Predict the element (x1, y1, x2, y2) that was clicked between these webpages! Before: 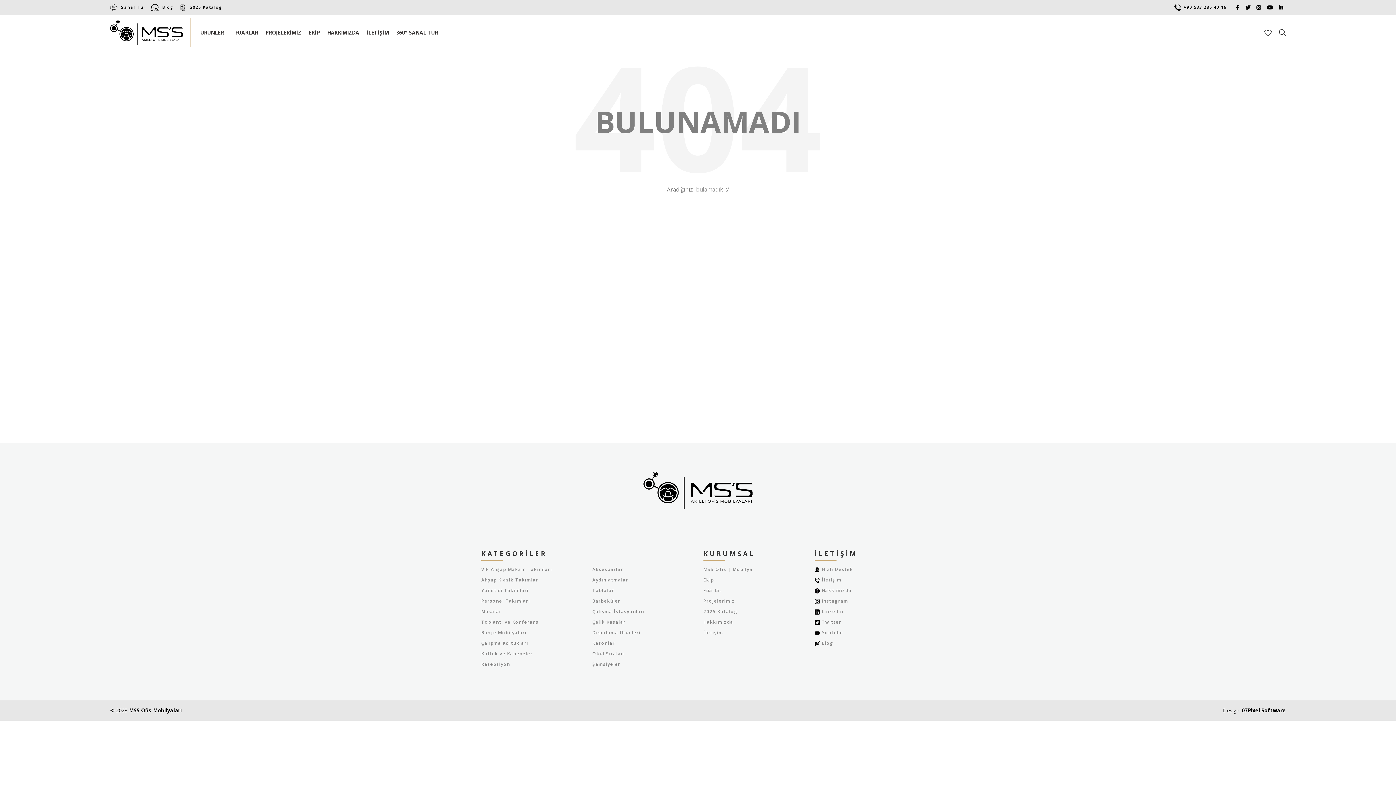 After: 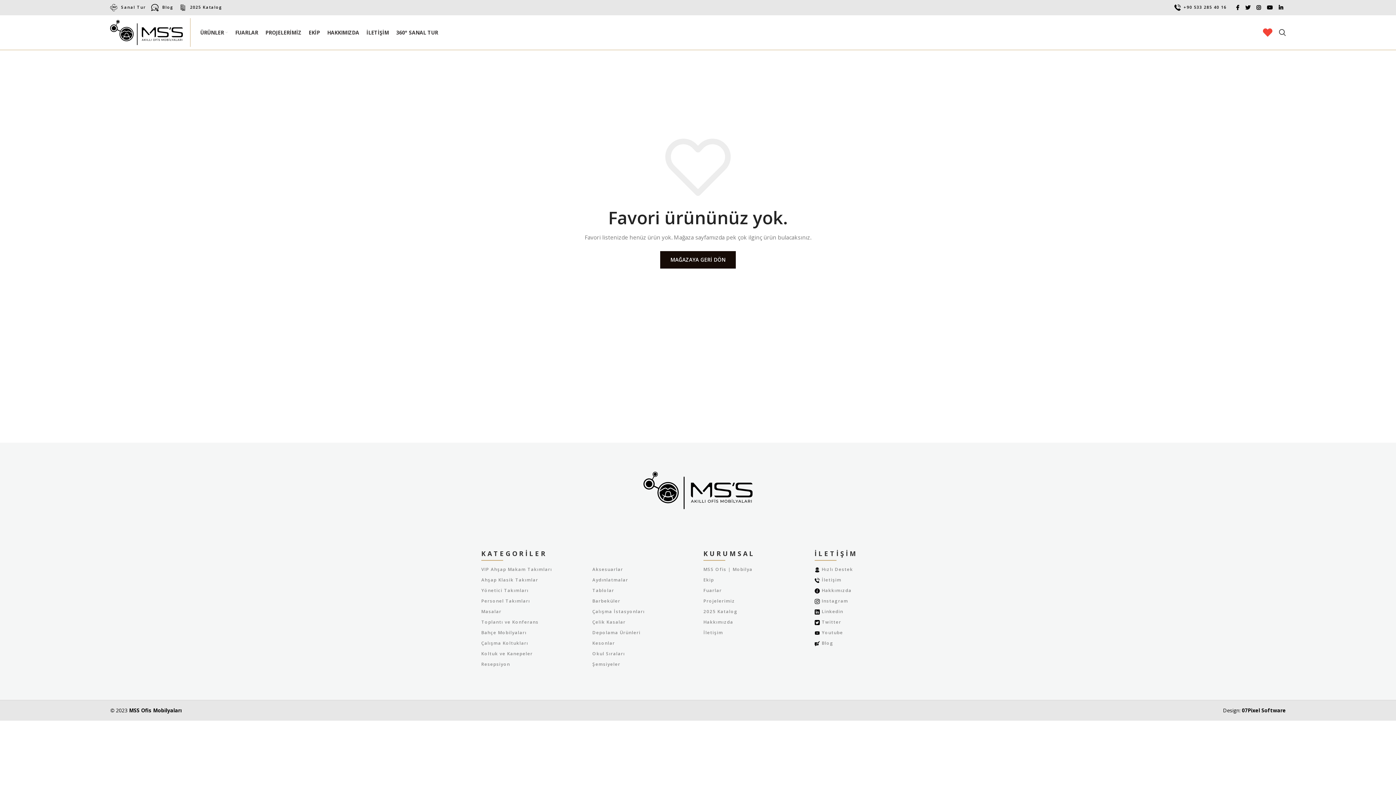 Action: bbox: (1261, 25, 1275, 39)